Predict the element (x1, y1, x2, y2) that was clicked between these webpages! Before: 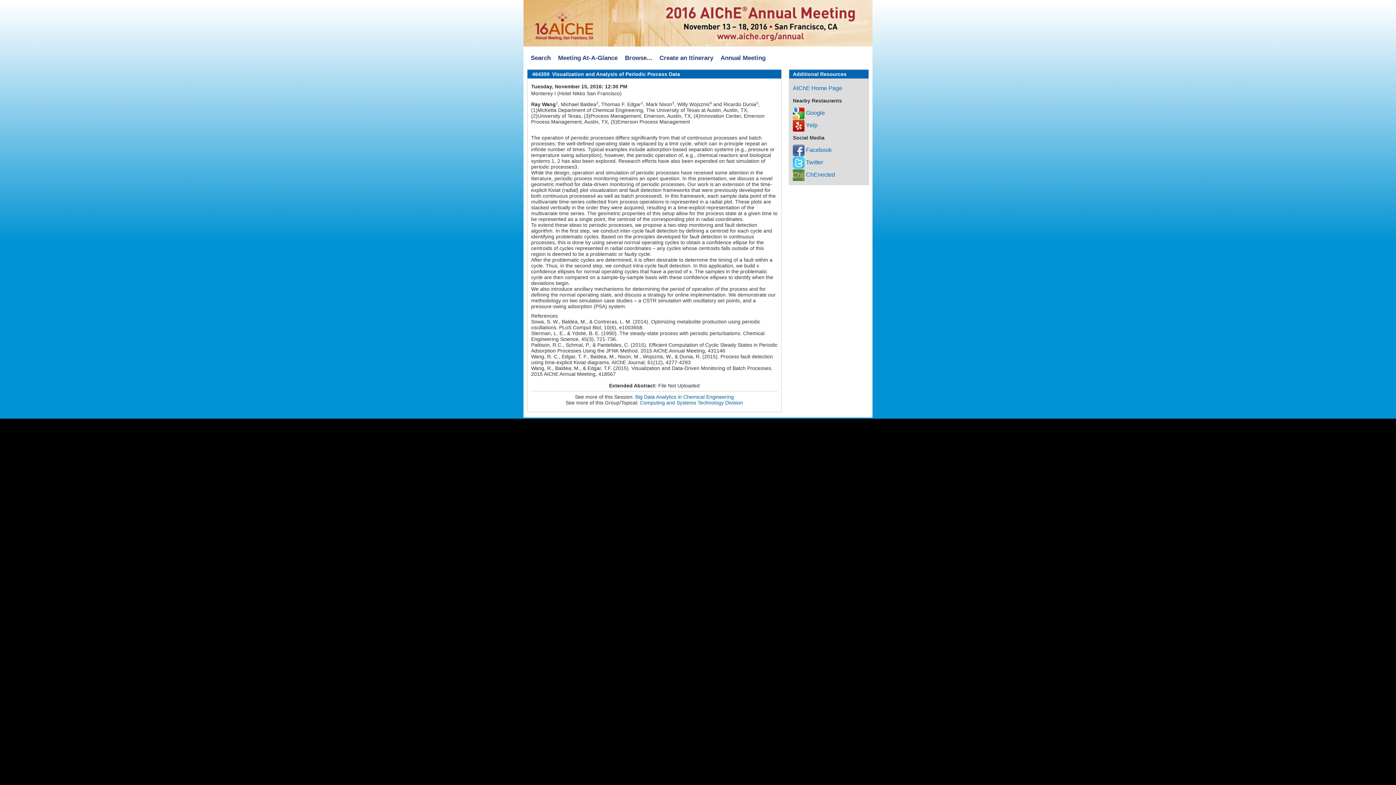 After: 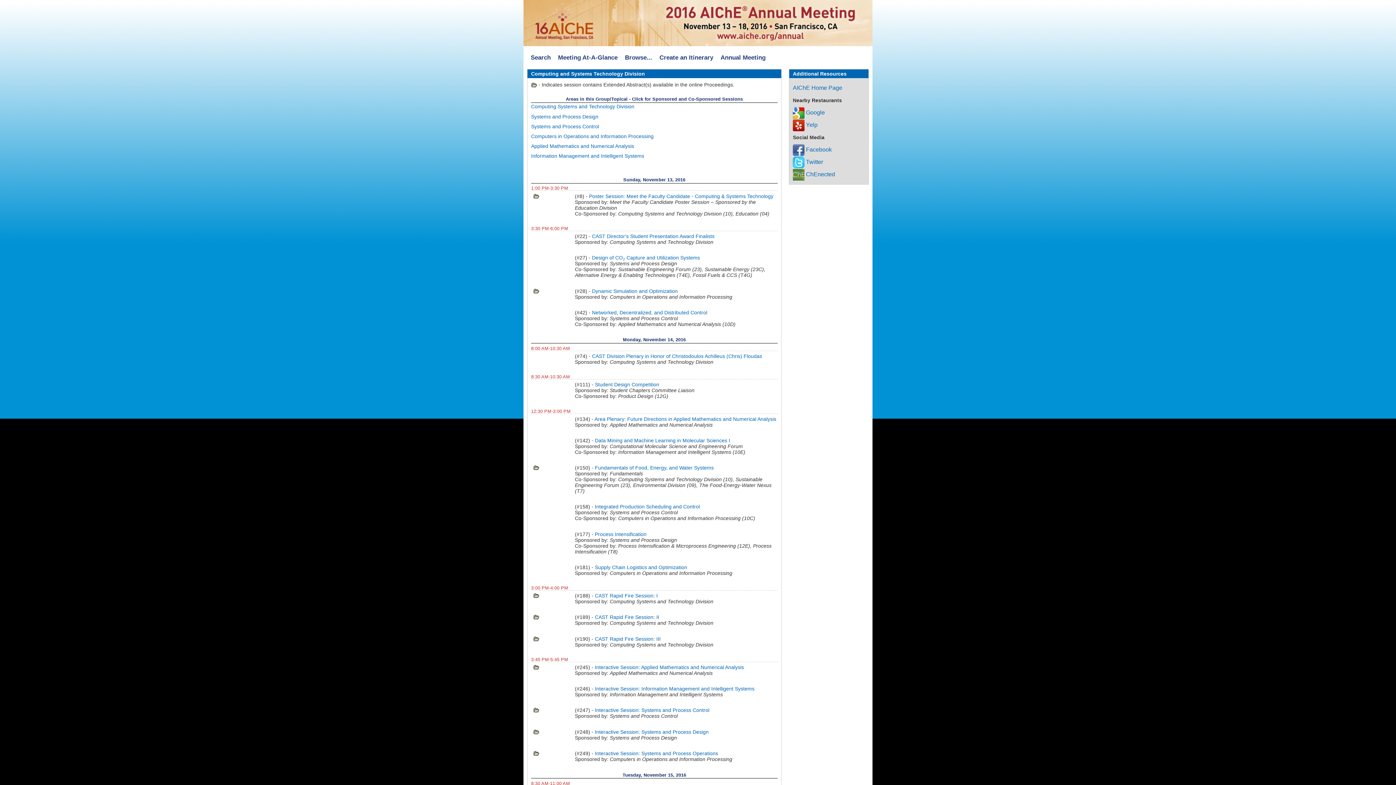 Action: label: Computing and Systems Technology Division bbox: (640, 400, 743, 405)